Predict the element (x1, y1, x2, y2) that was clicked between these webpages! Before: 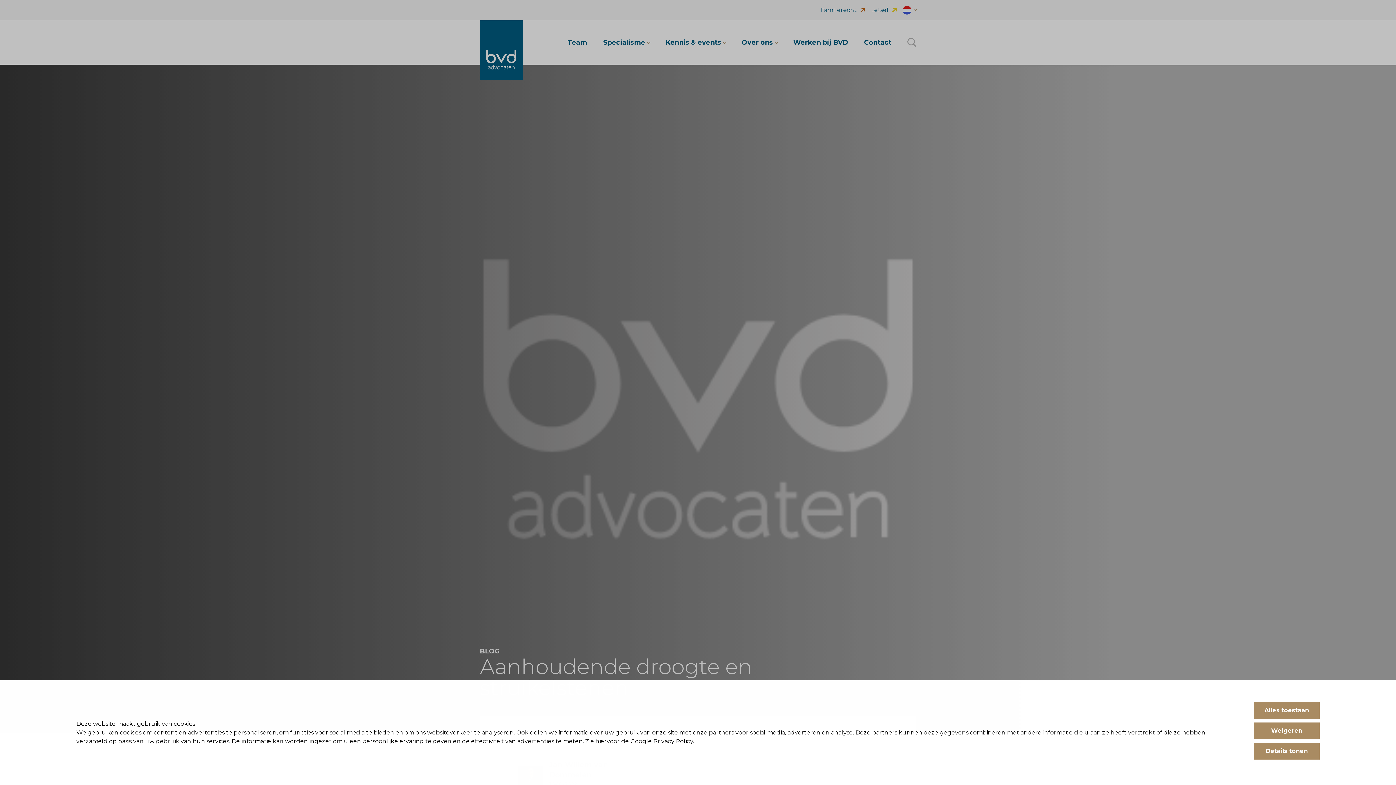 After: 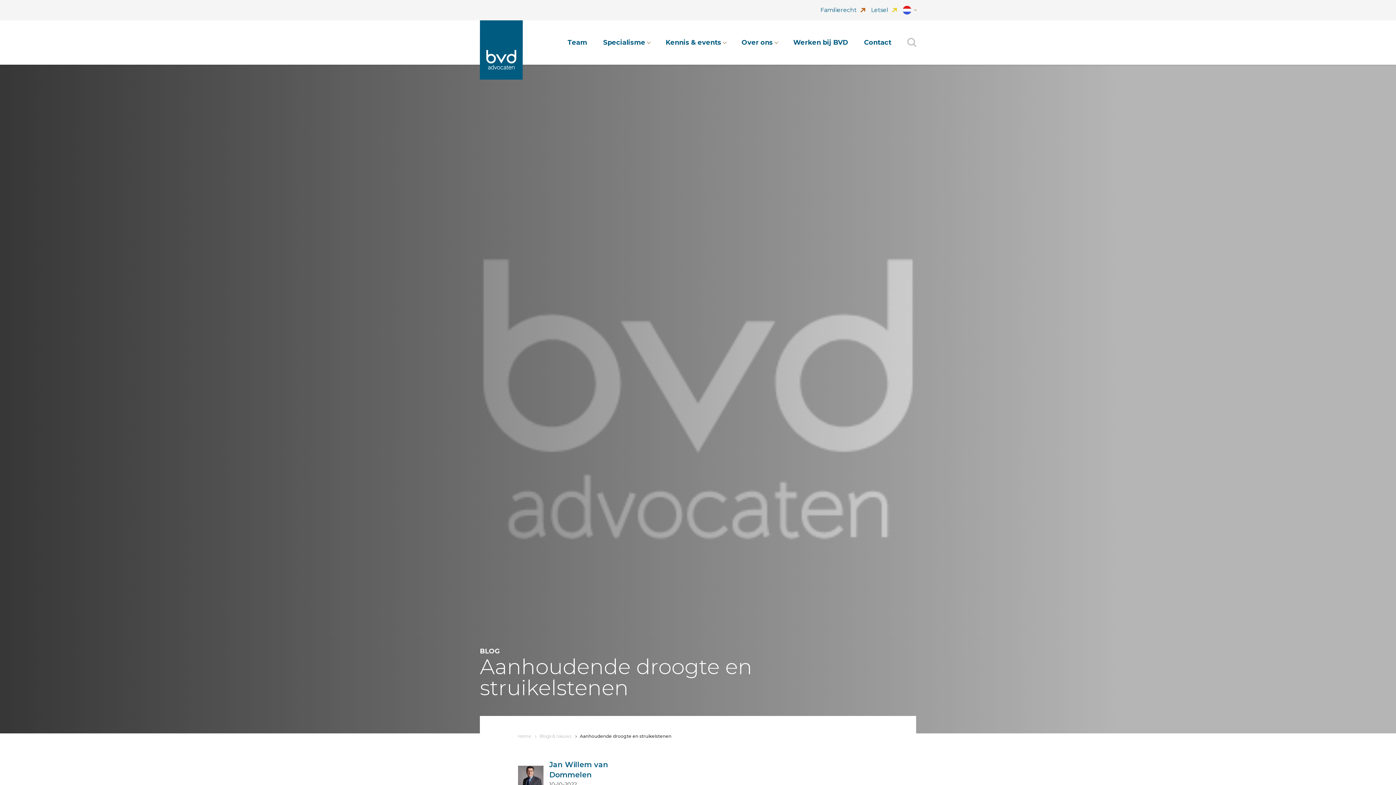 Action: label: Alles toestaan bbox: (1254, 702, 1320, 719)